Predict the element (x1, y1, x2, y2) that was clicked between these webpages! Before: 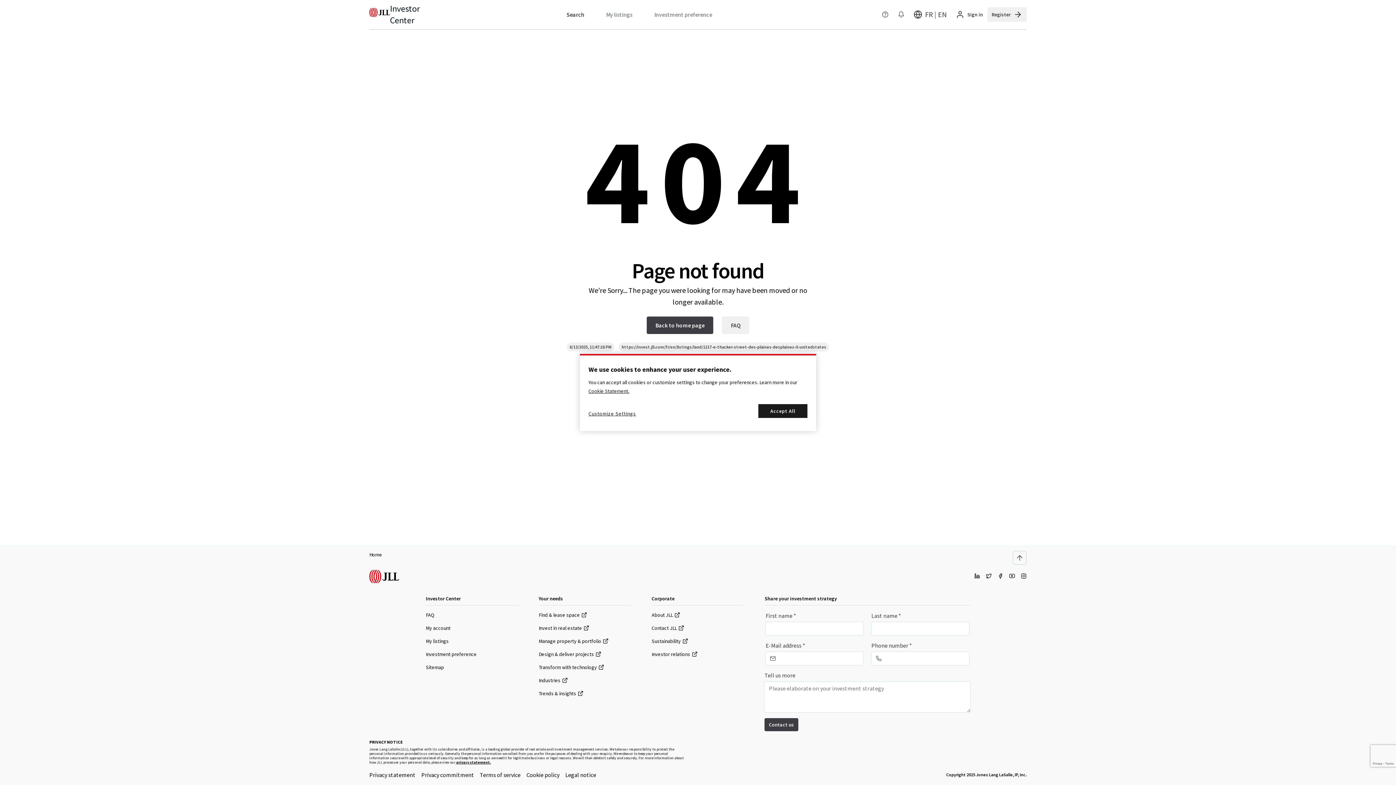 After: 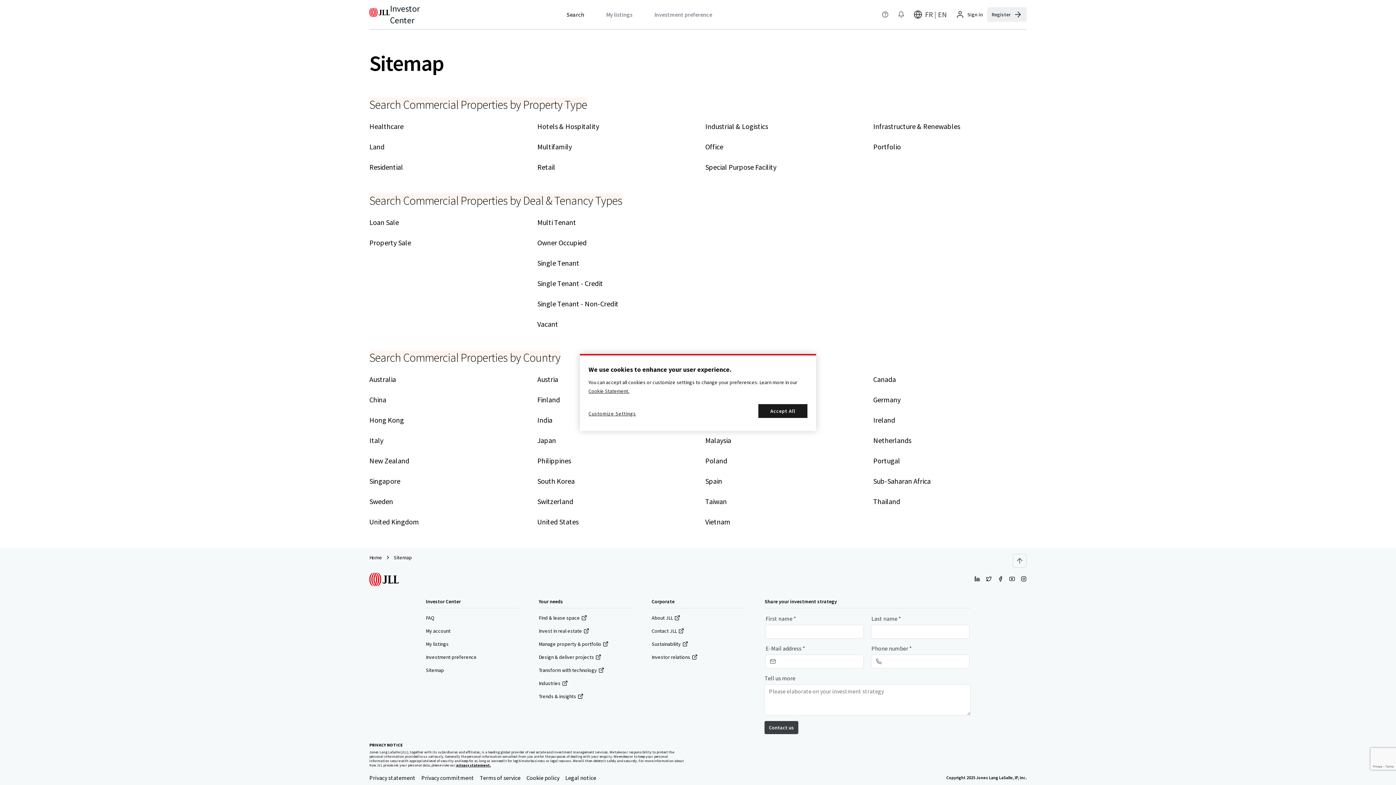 Action: label: Sitemap bbox: (425, 664, 444, 671)